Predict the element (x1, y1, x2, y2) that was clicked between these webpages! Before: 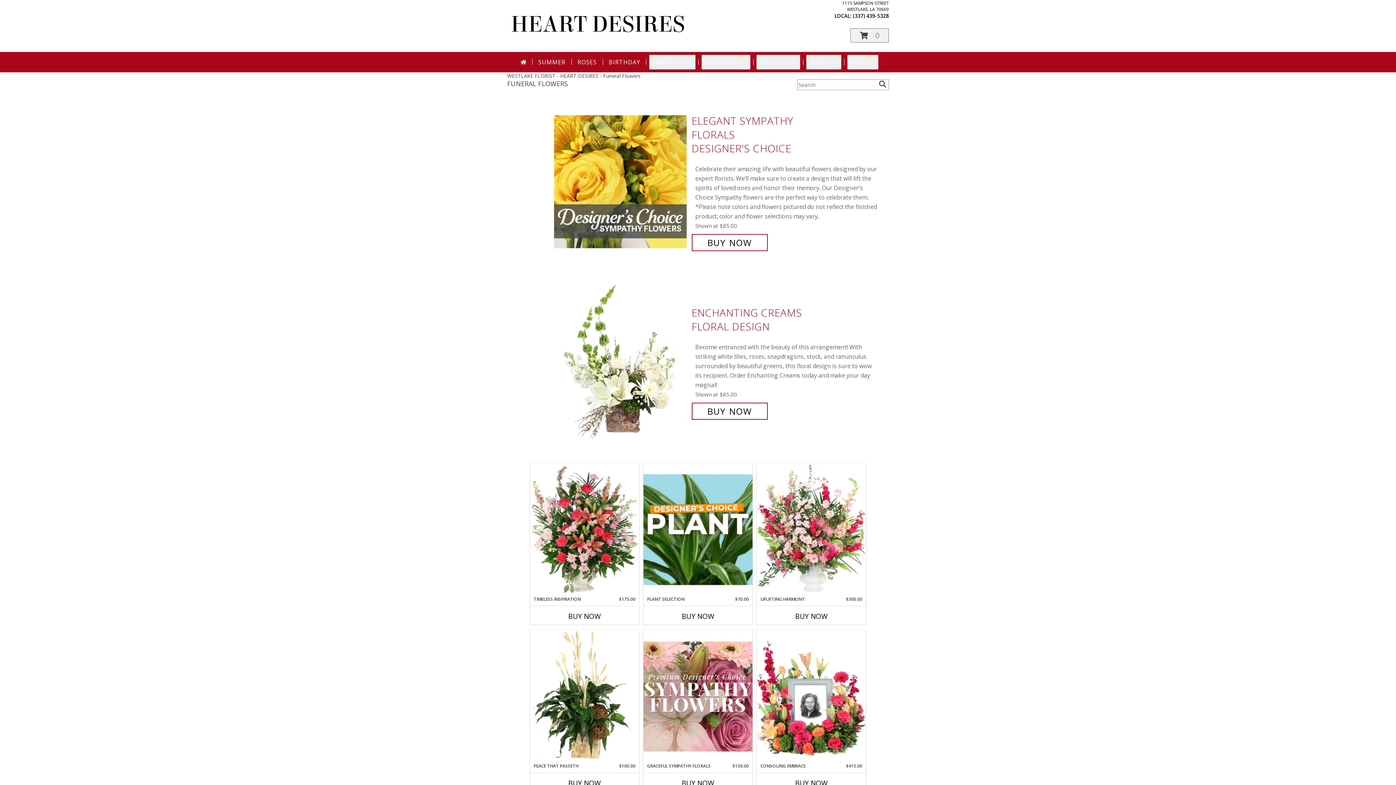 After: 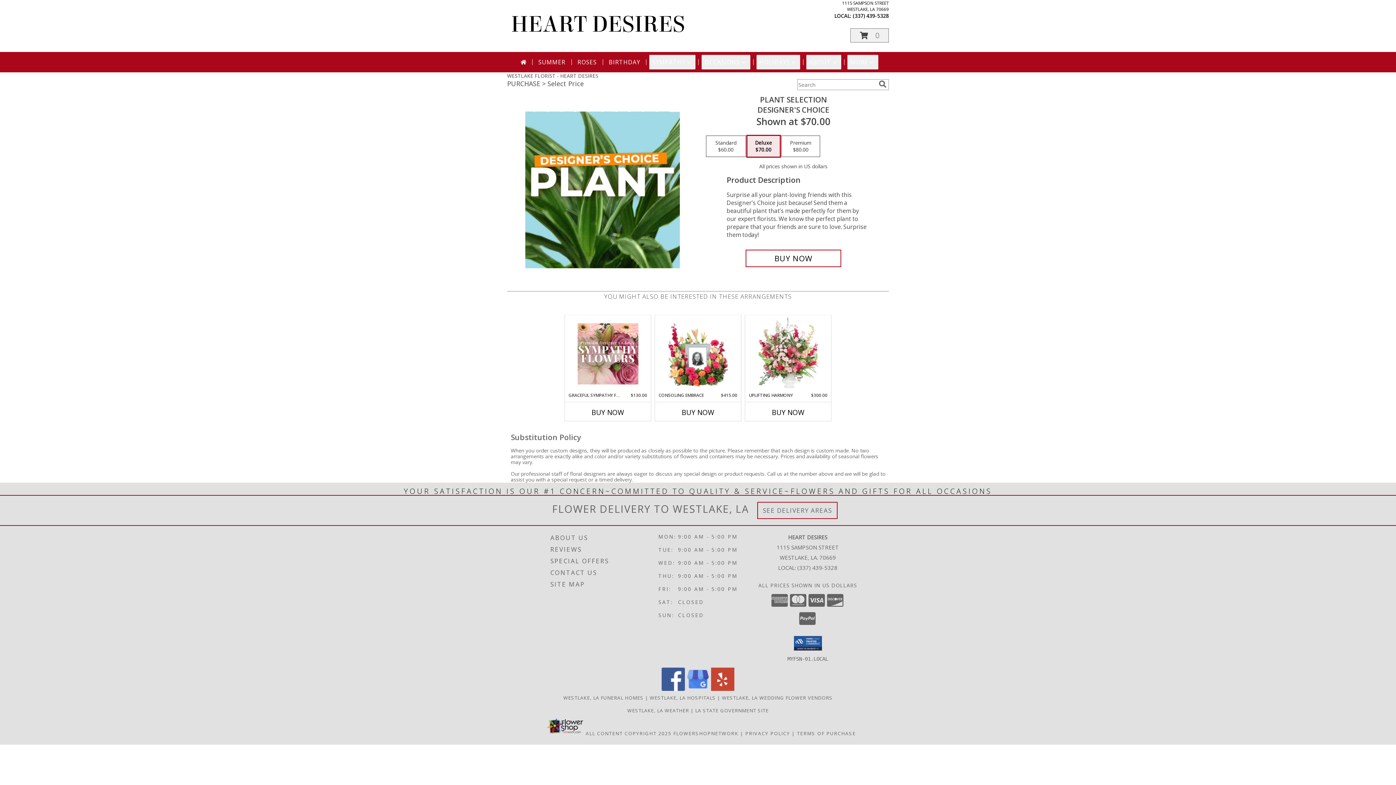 Action: bbox: (643, 463, 752, 596) label: View Plant Selection Designer's Choice Info